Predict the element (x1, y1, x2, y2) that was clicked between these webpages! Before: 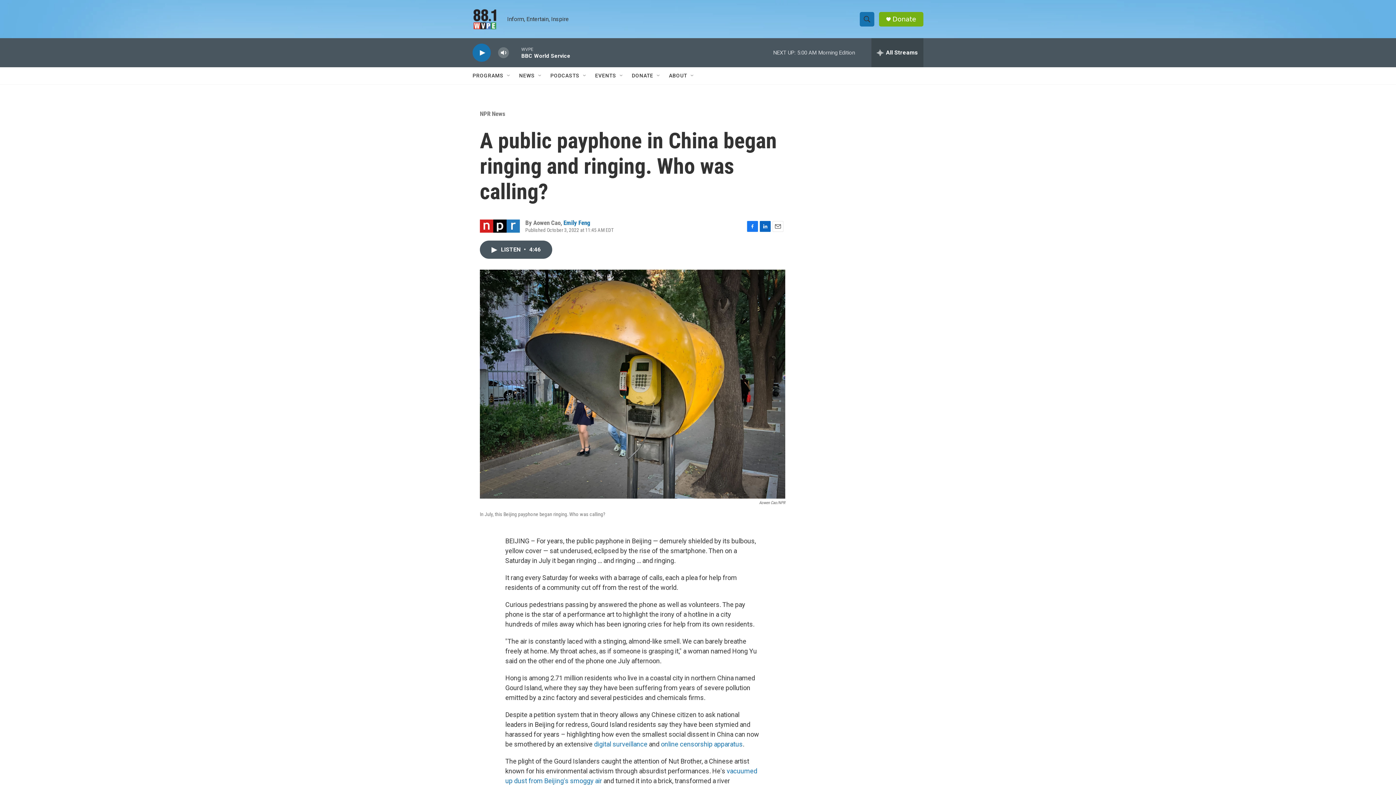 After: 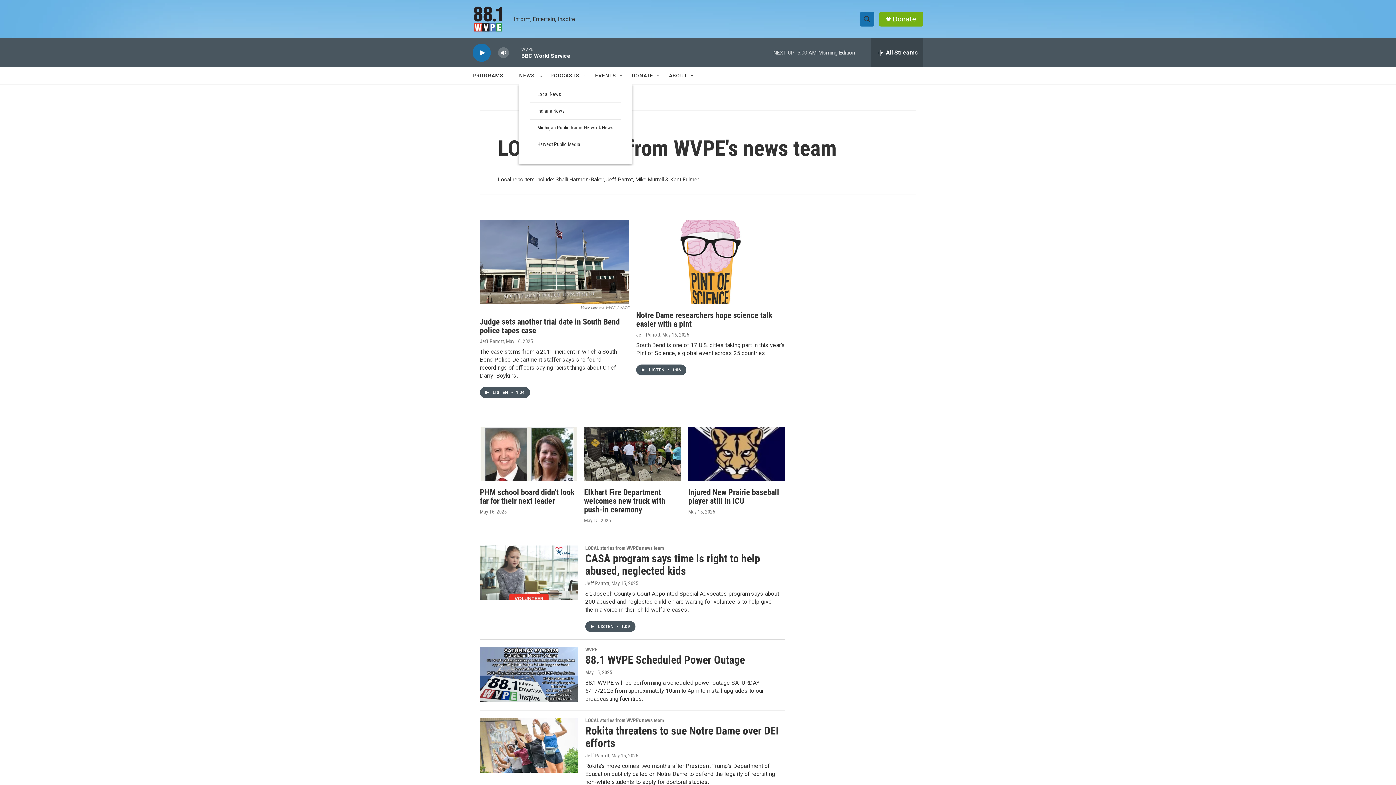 Action: bbox: (519, 67, 534, 84) label: NEWS